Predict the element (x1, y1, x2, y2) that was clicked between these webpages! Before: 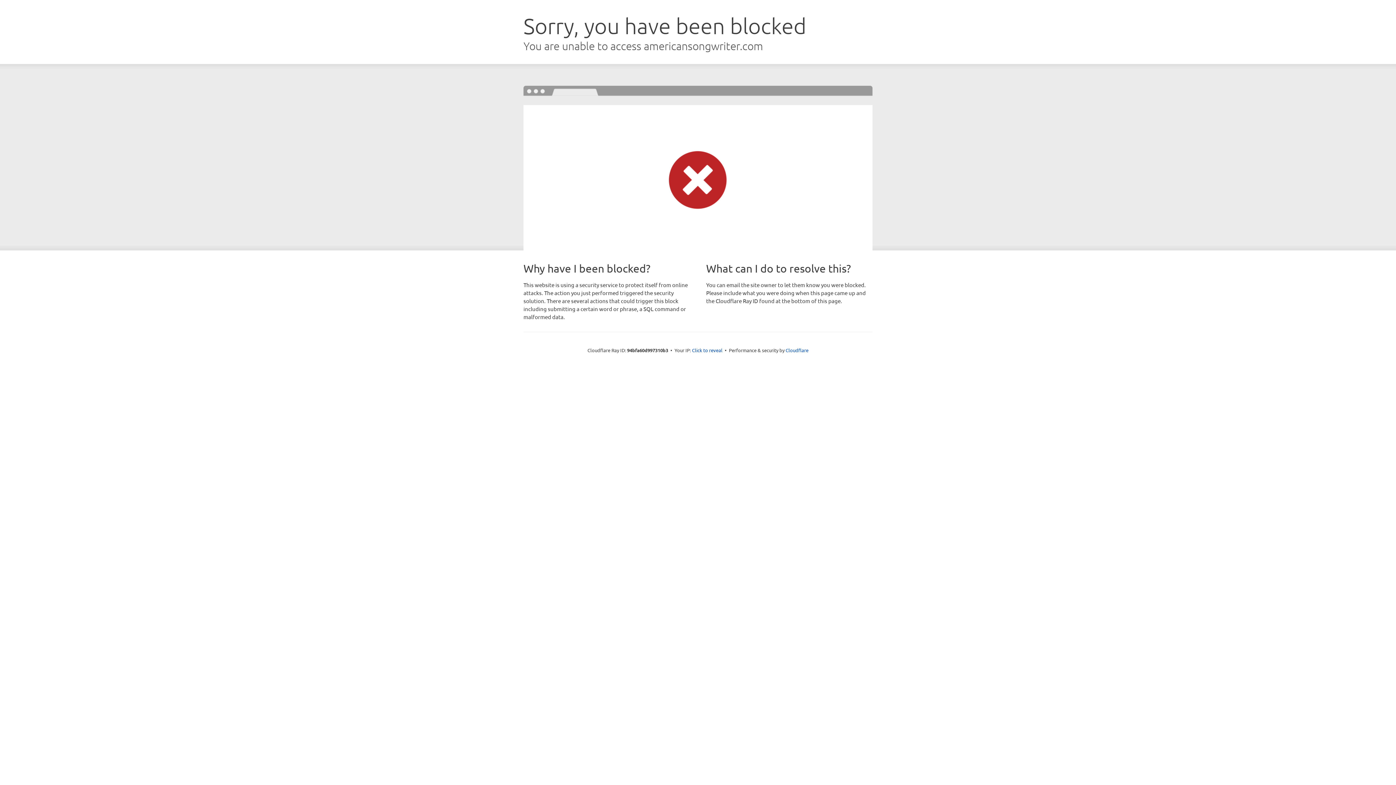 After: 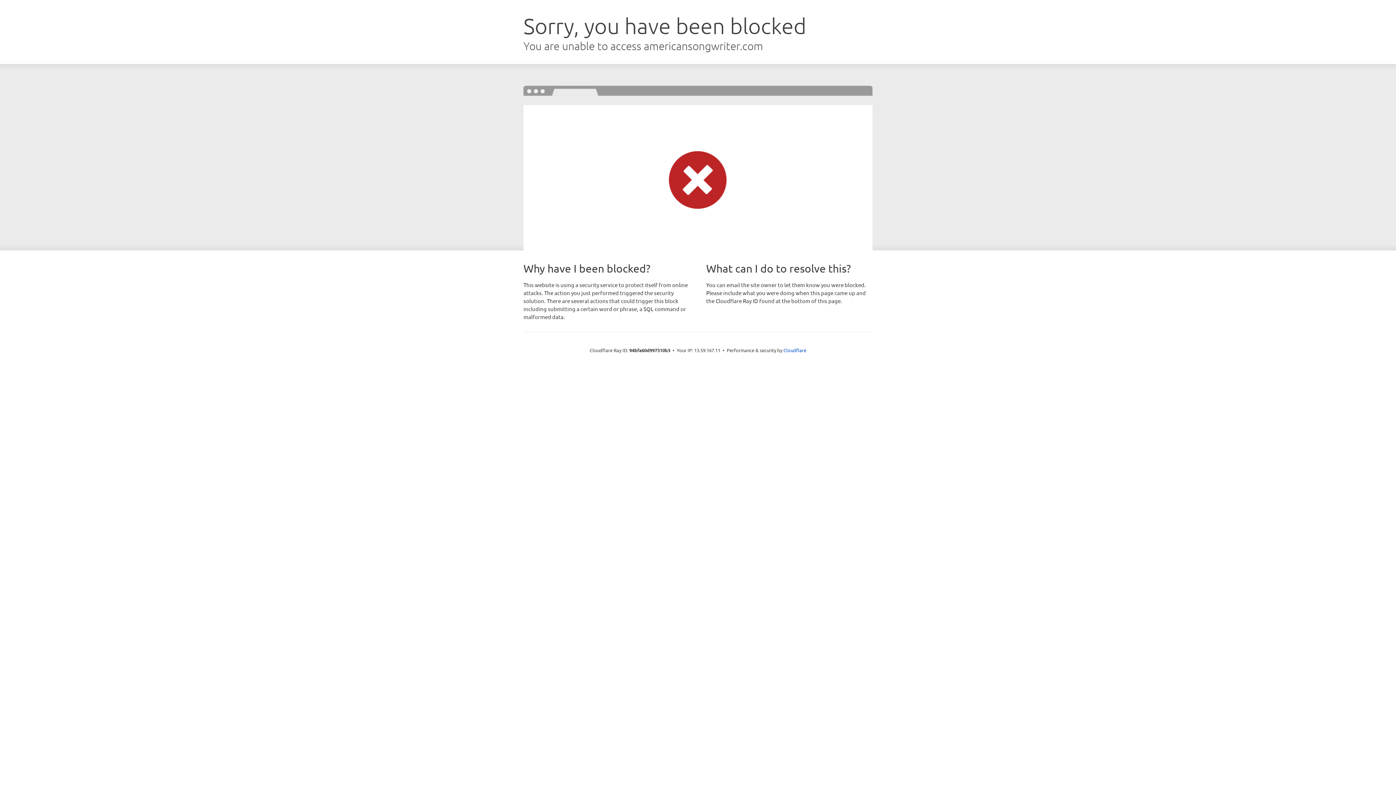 Action: label: Click to reveal bbox: (692, 346, 722, 353)